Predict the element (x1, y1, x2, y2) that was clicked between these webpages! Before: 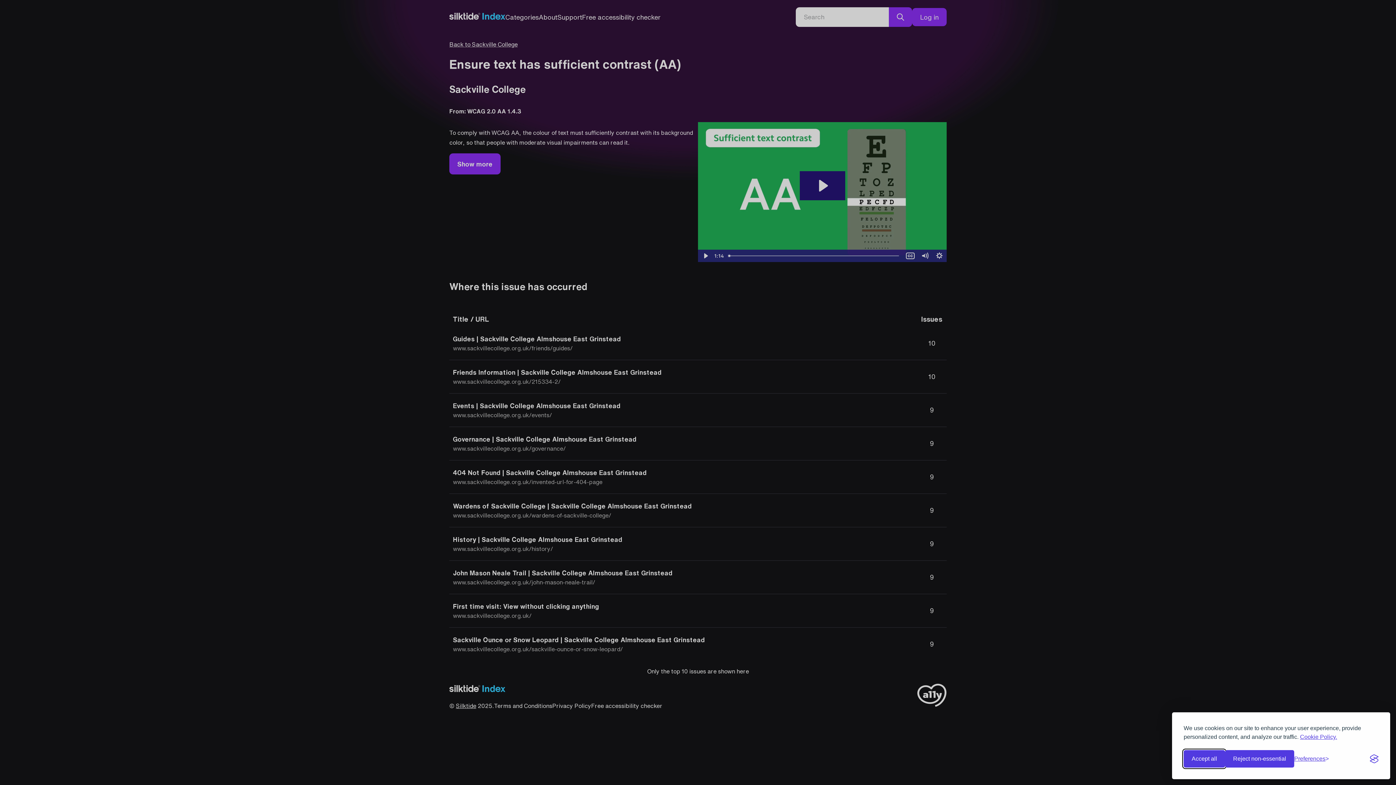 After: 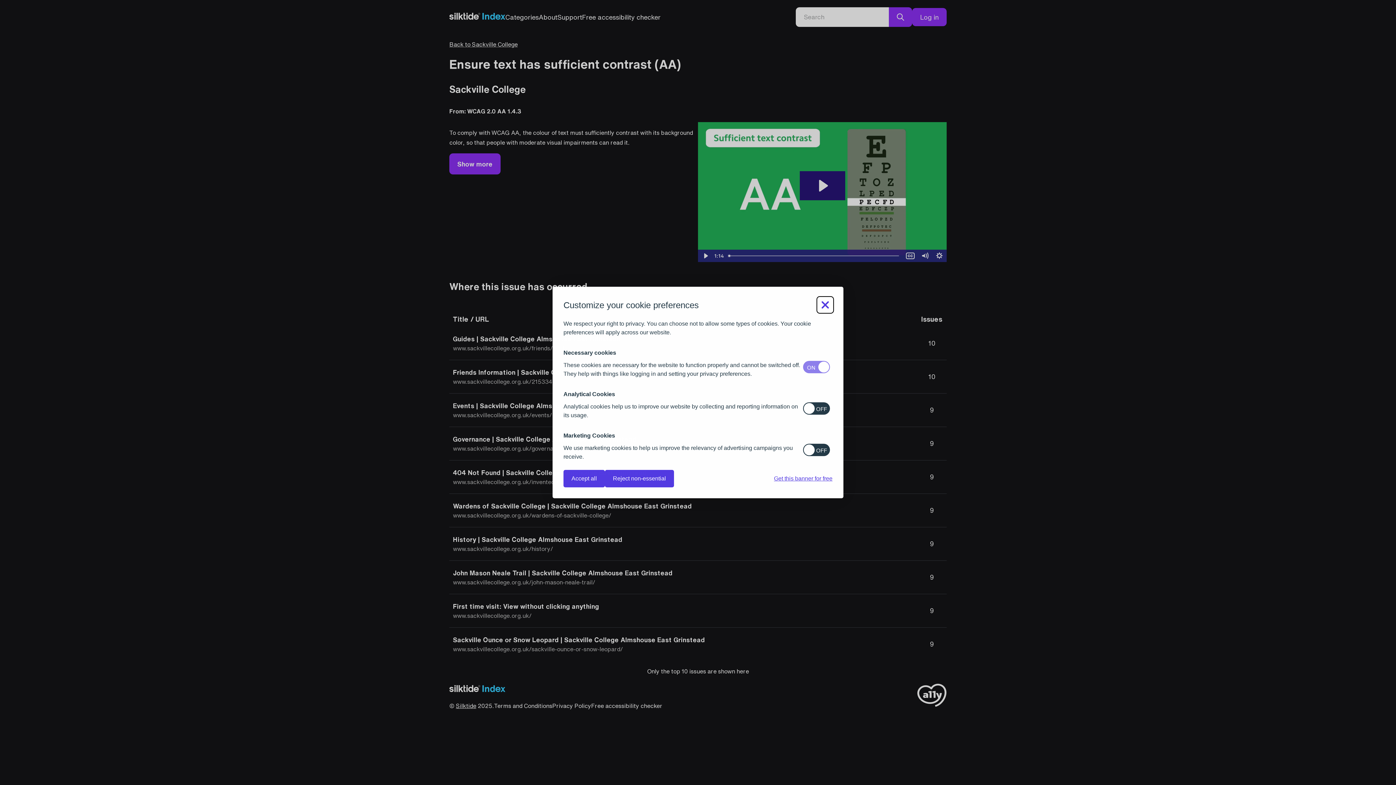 Action: bbox: (1294, 756, 1329, 762) label: Toggle preferences